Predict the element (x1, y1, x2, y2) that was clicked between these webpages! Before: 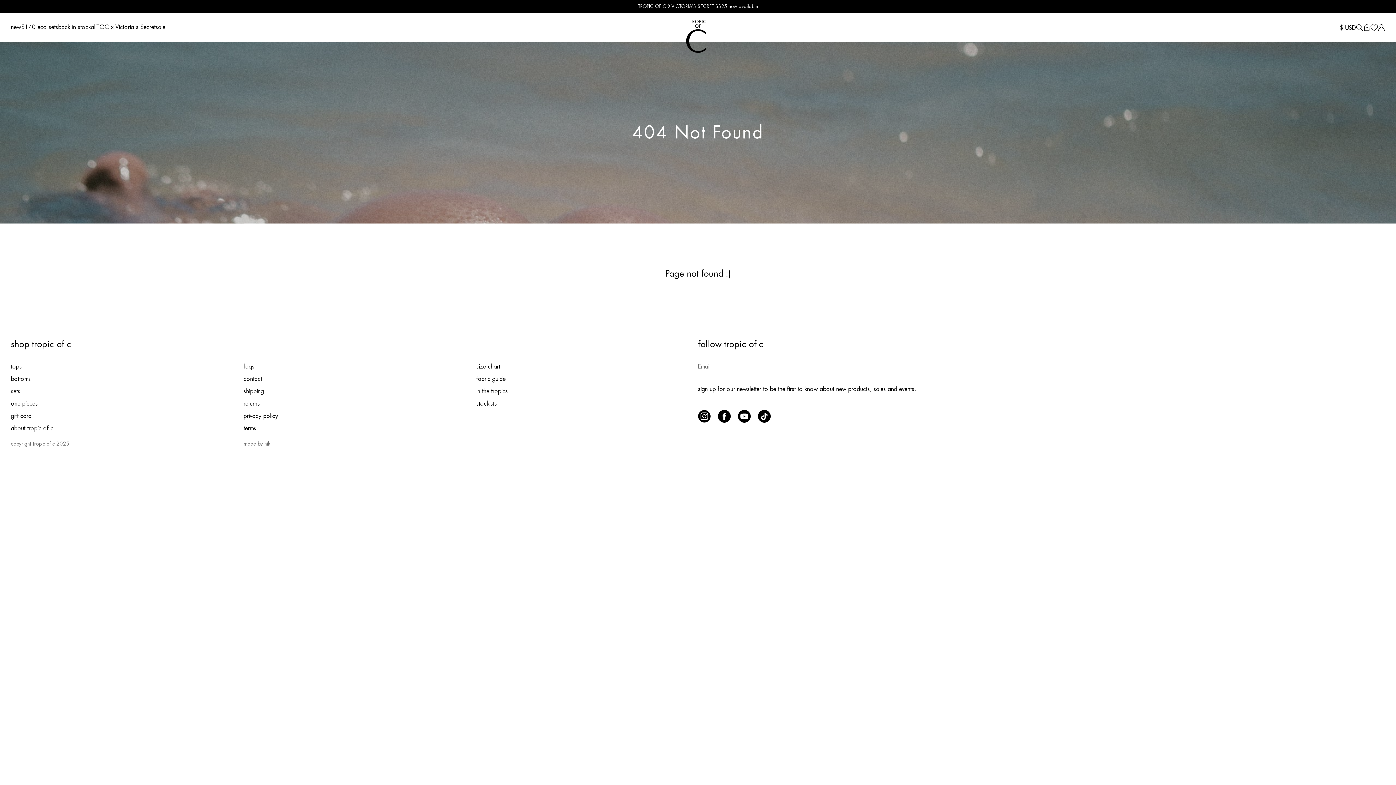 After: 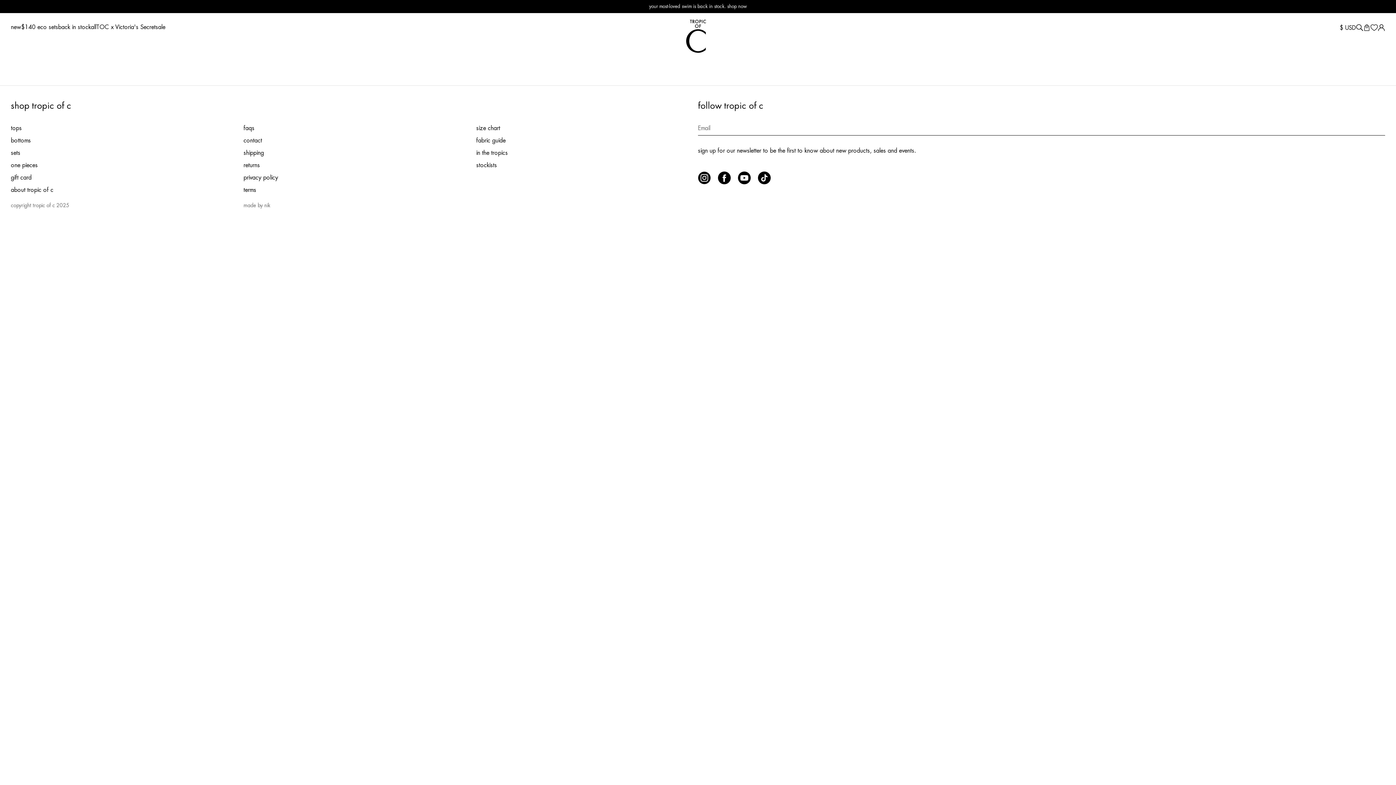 Action: bbox: (1370, 26, 1378, 31)